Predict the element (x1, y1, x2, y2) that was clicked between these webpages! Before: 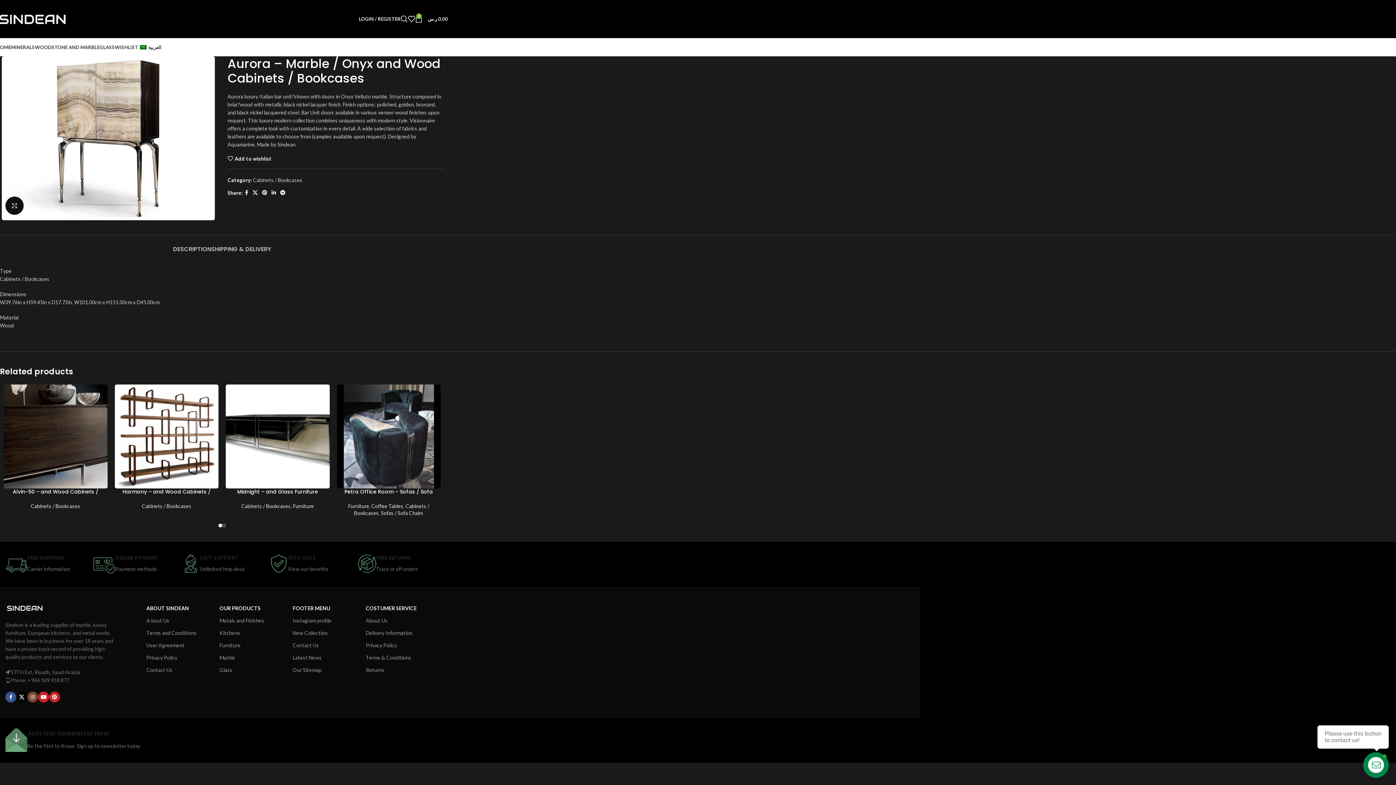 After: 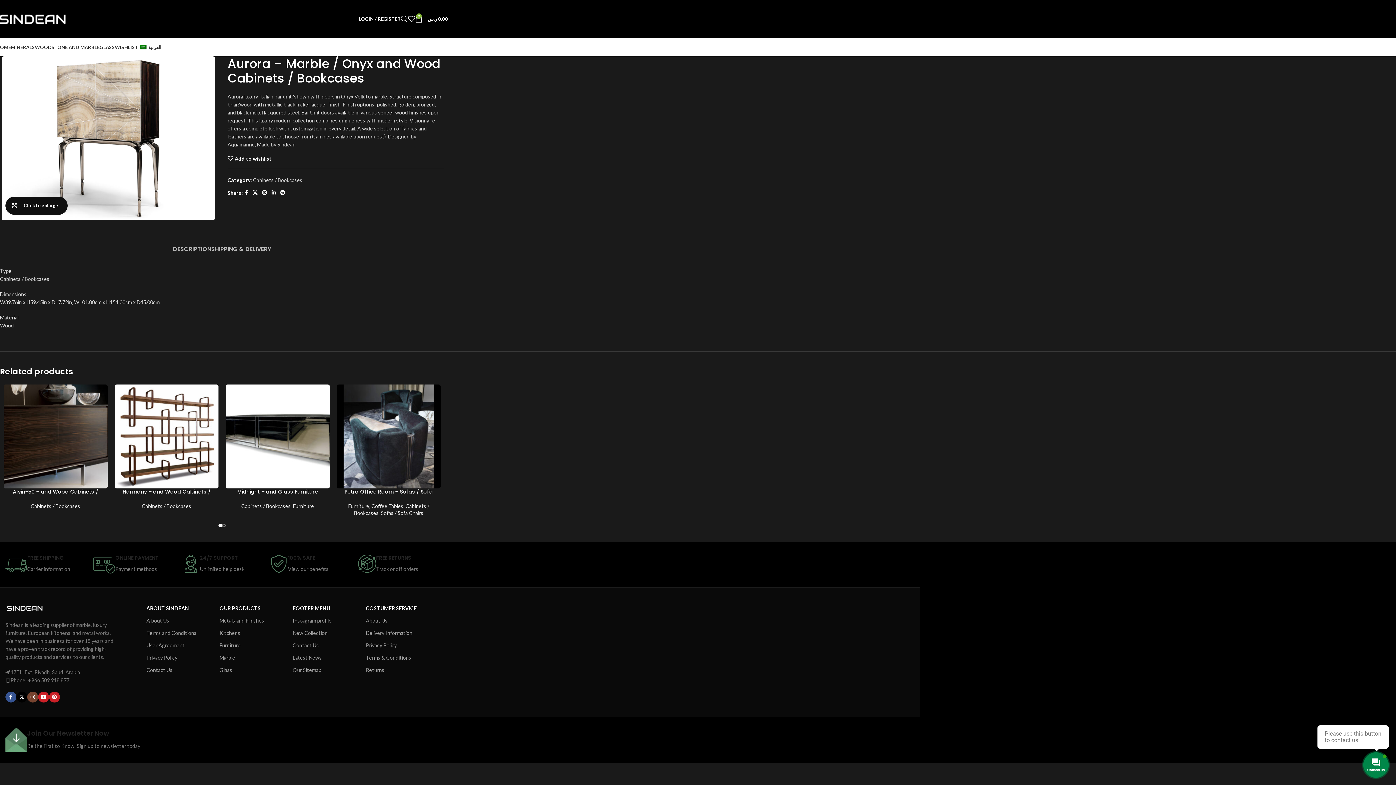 Action: bbox: (5, 196, 23, 214) label: Click to enlarge